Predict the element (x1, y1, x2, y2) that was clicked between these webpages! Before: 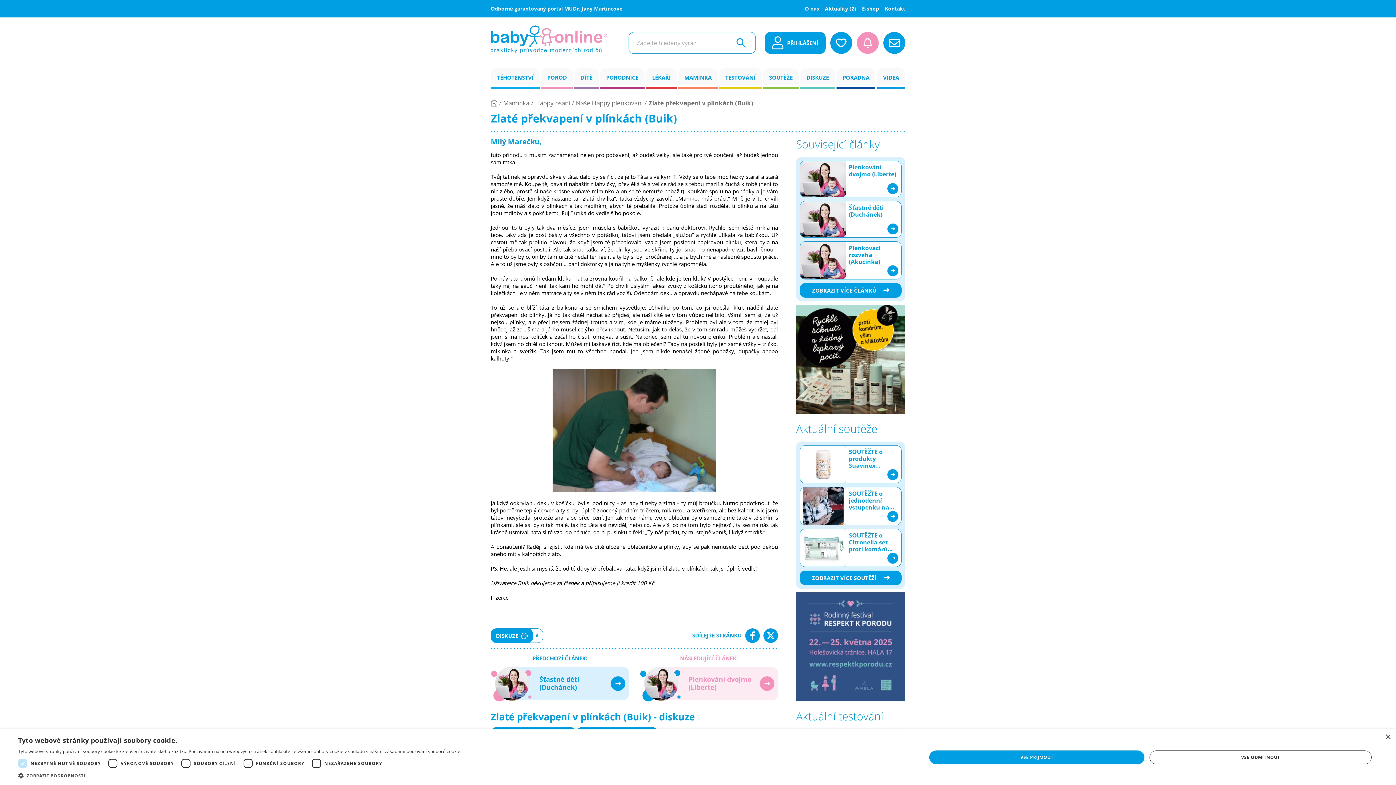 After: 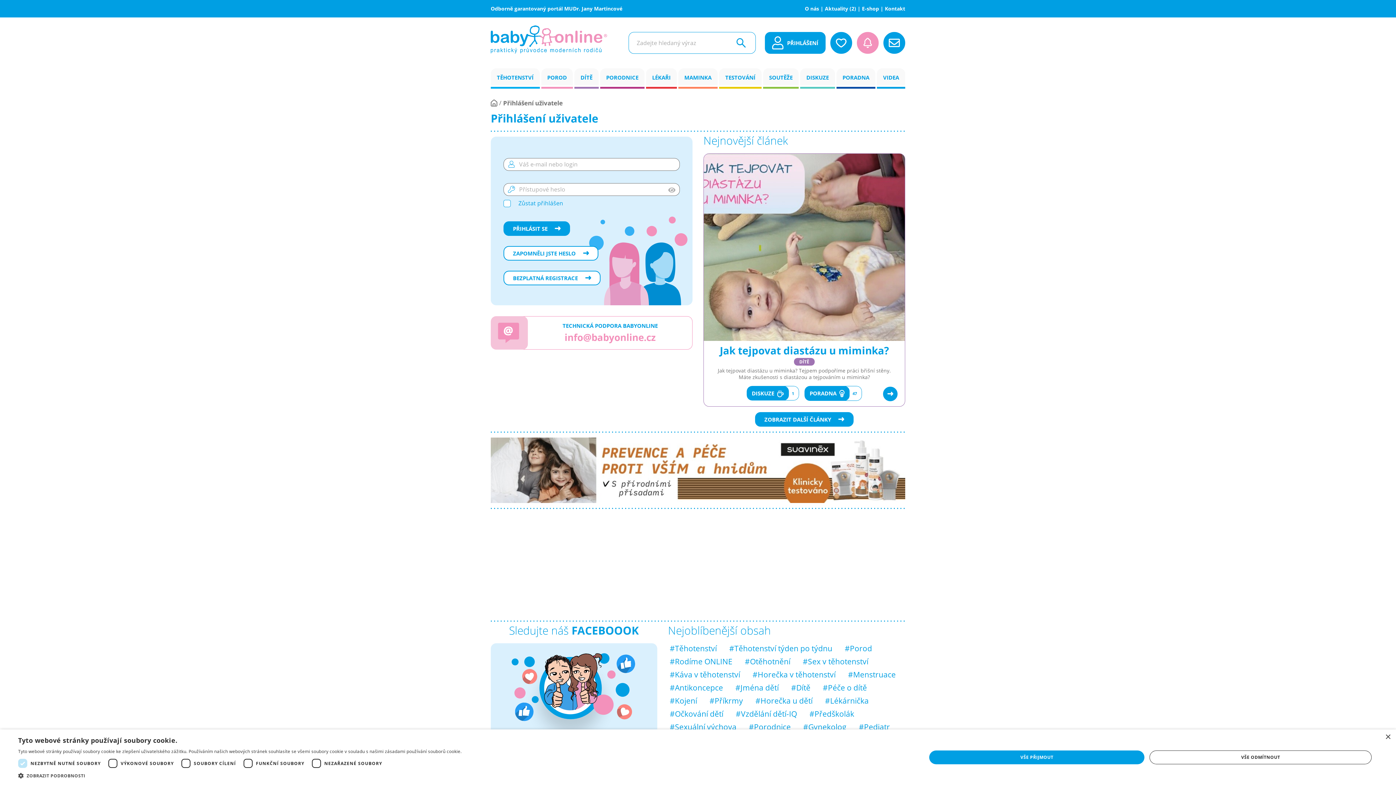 Action: bbox: (857, 32, 878, 53) label: Notifikace